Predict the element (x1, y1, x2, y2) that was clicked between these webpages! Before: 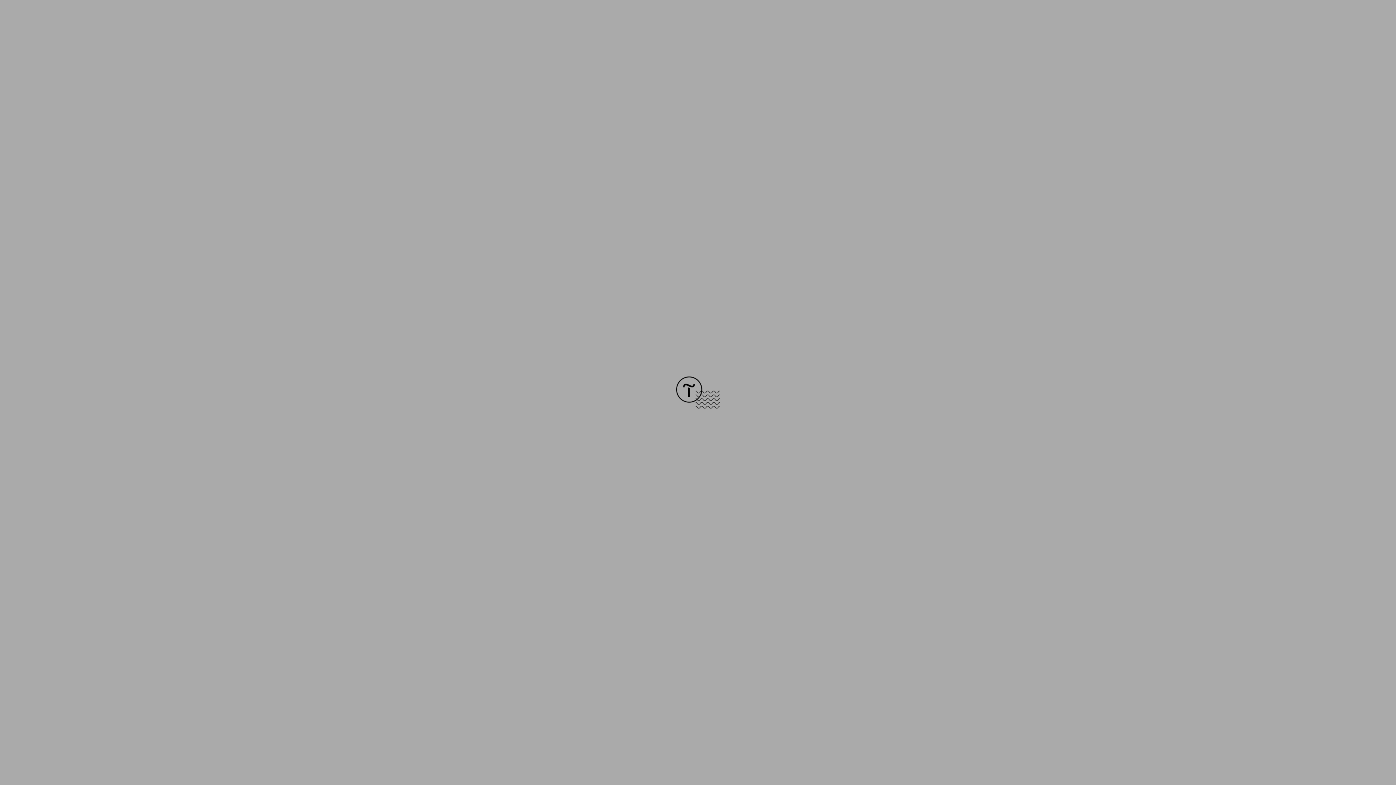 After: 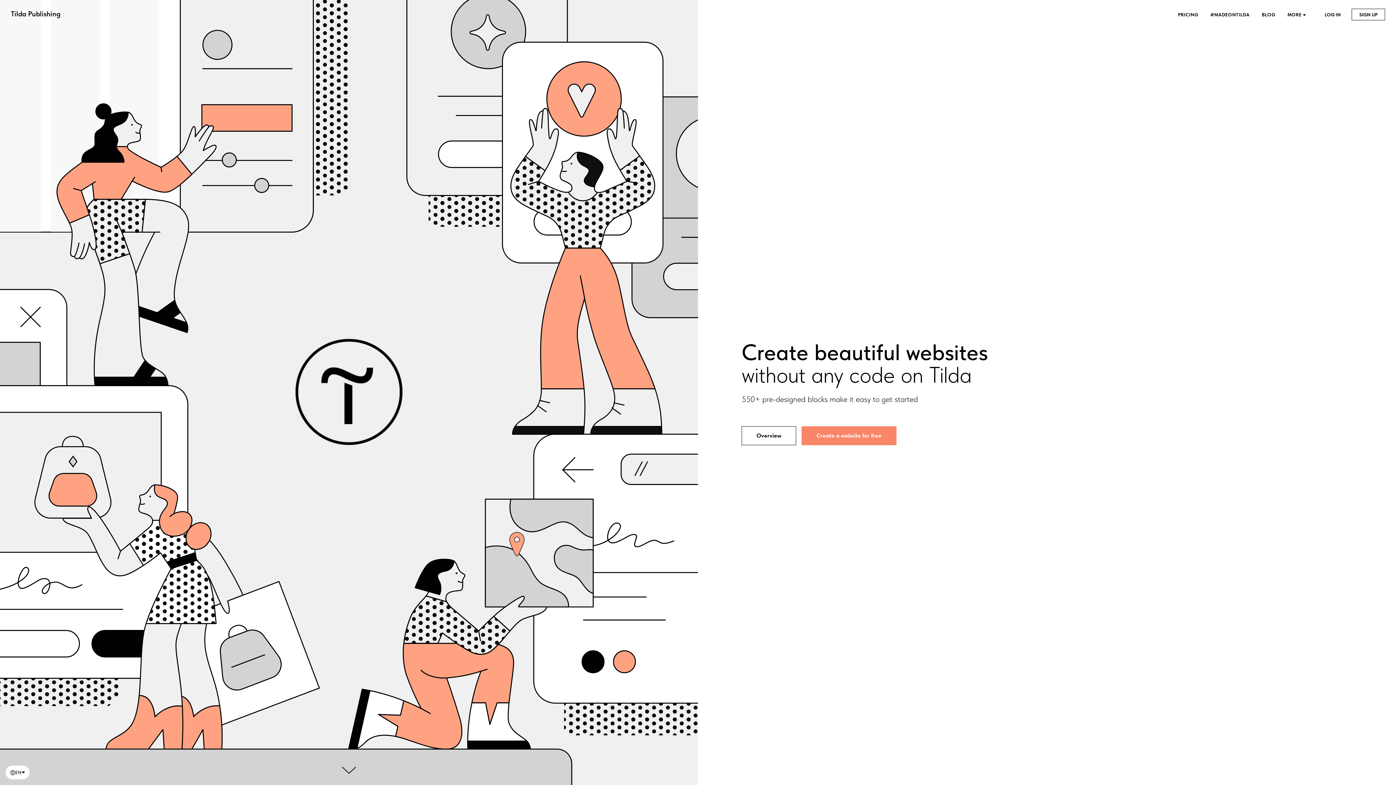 Action: bbox: (676, 403, 720, 409)